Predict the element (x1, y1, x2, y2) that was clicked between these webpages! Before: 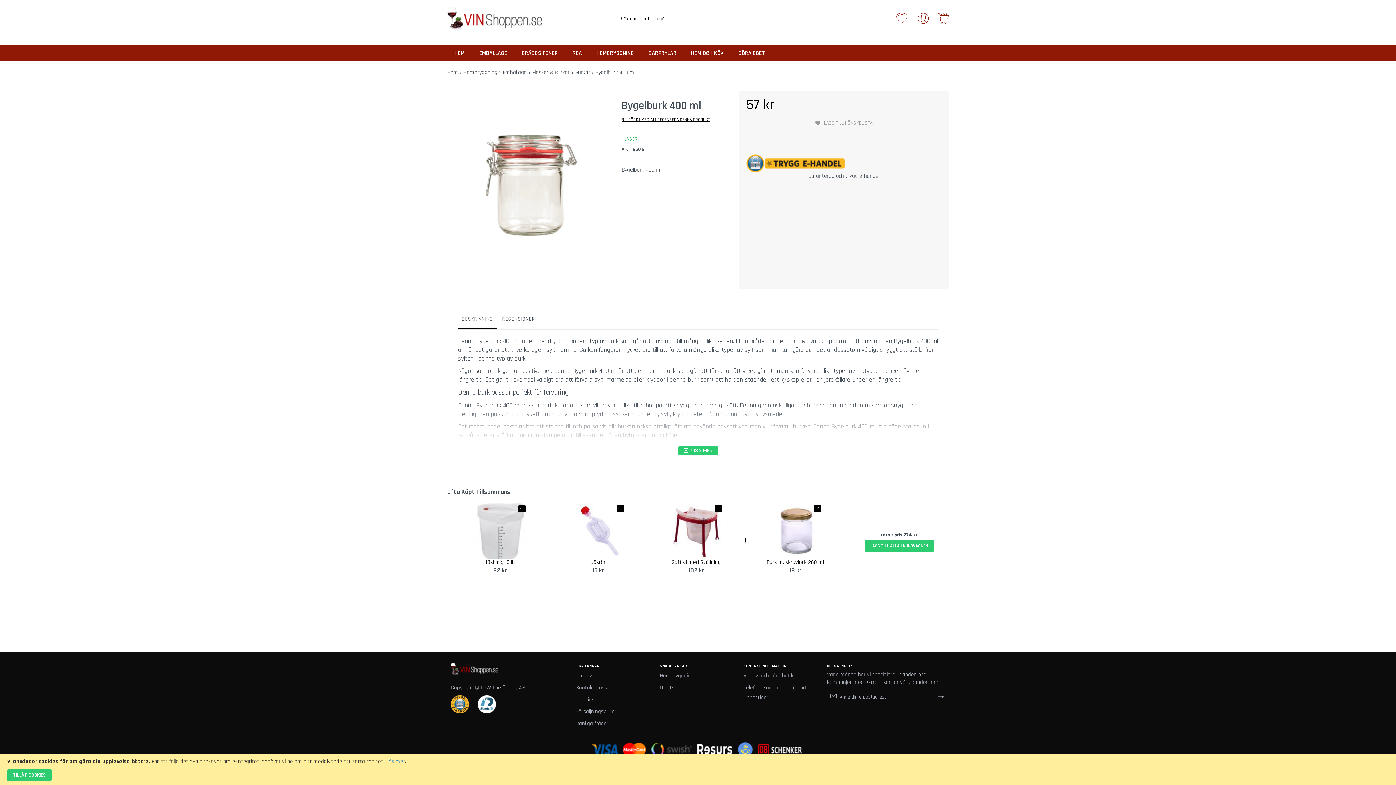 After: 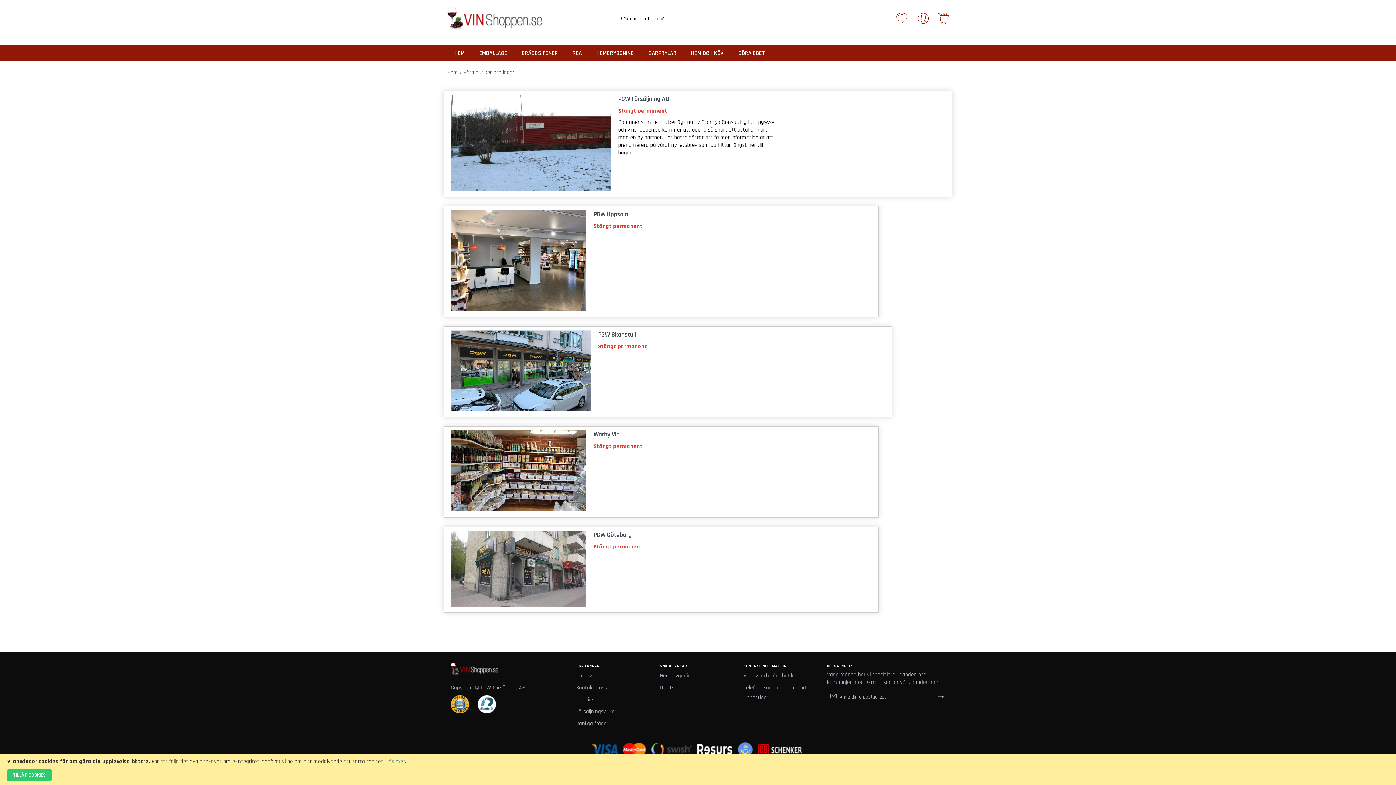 Action: label: Adress och våra butiker bbox: (743, 672, 798, 680)